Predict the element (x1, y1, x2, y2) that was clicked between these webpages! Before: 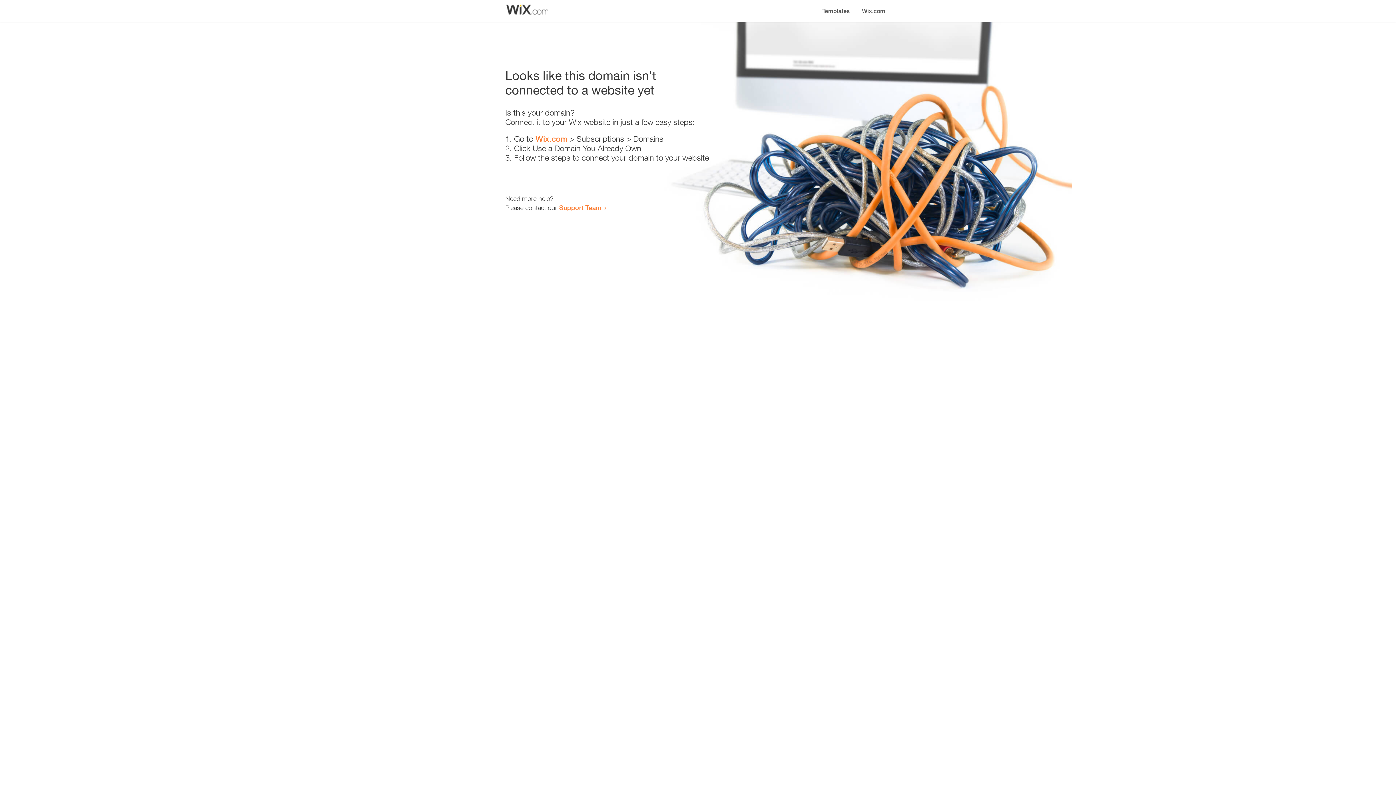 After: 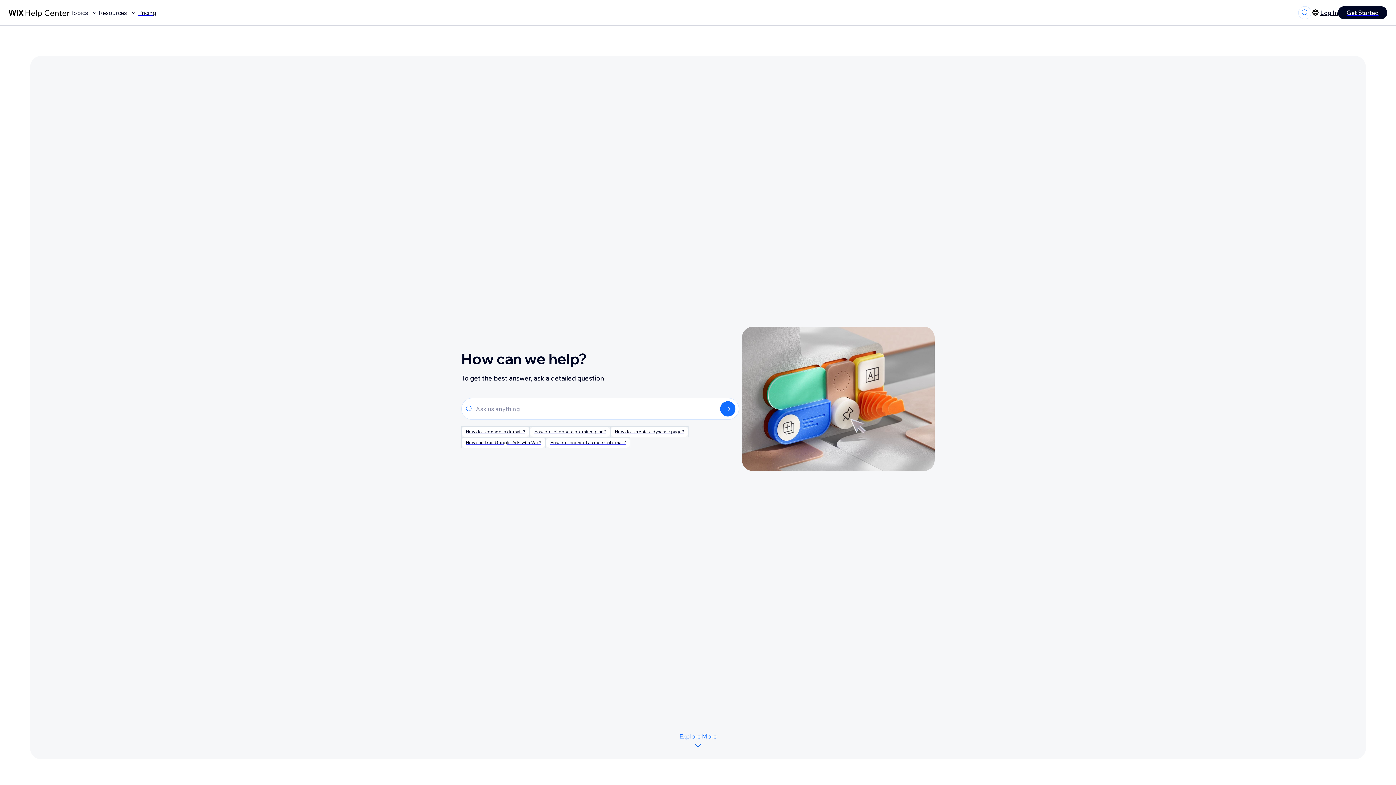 Action: label: Support Team bbox: (559, 203, 601, 211)